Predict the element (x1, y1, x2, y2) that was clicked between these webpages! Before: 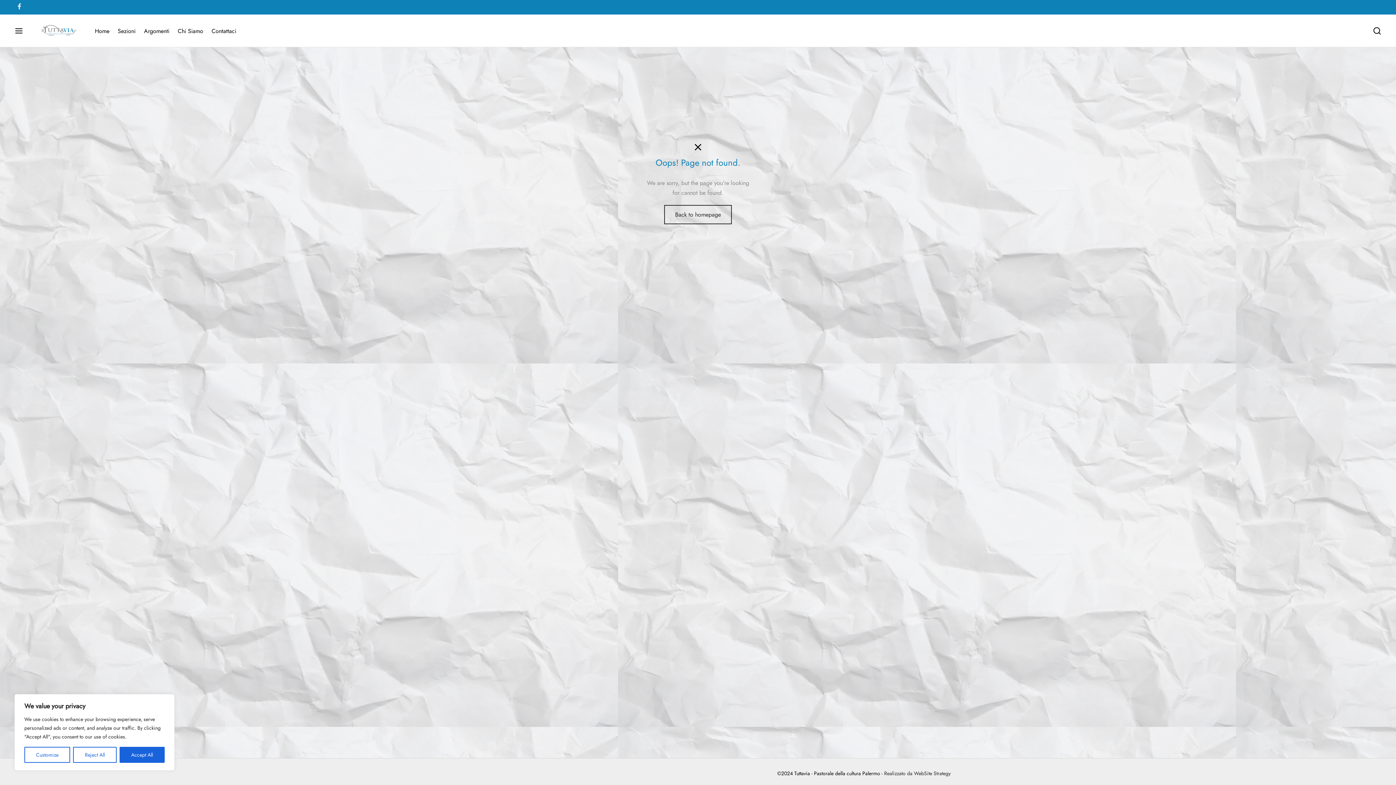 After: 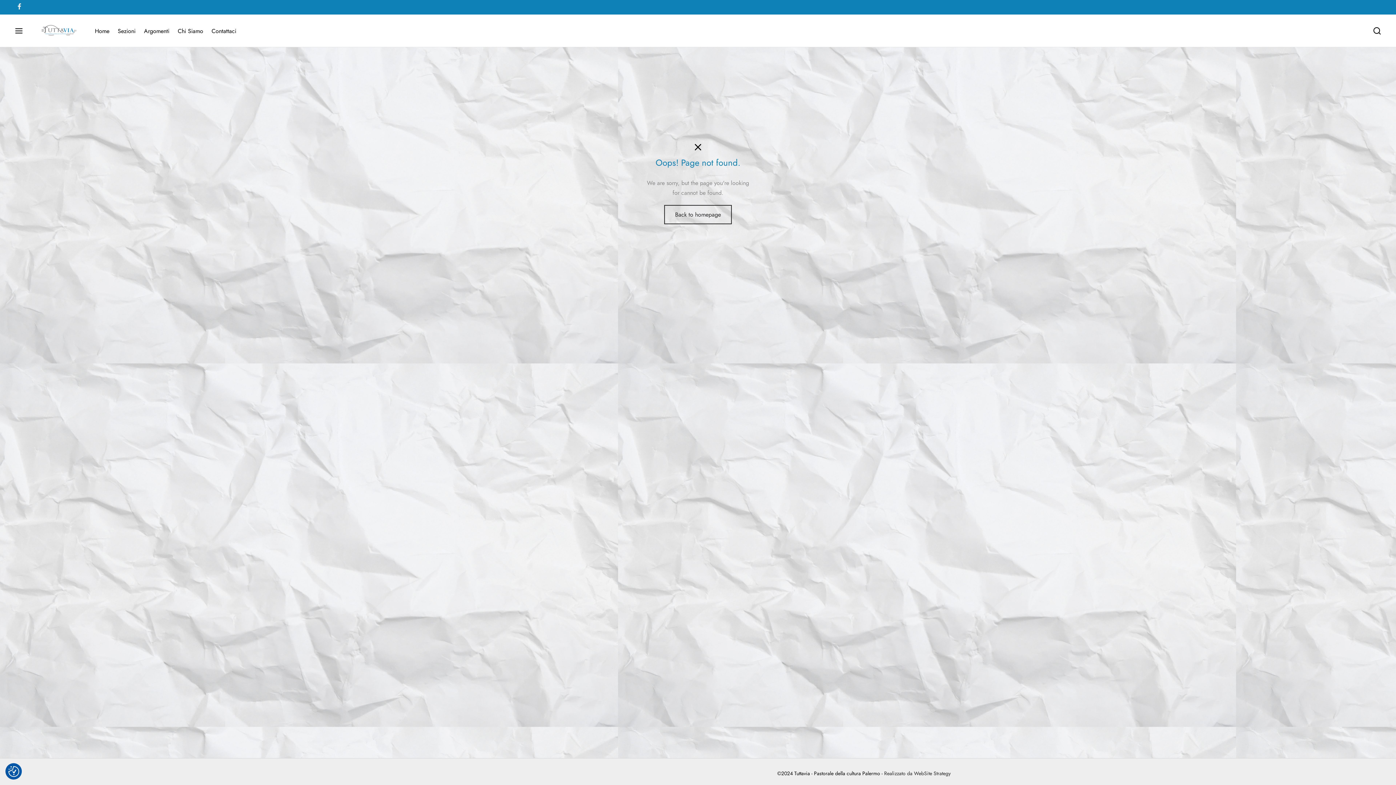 Action: bbox: (73, 747, 116, 763) label: Reject All